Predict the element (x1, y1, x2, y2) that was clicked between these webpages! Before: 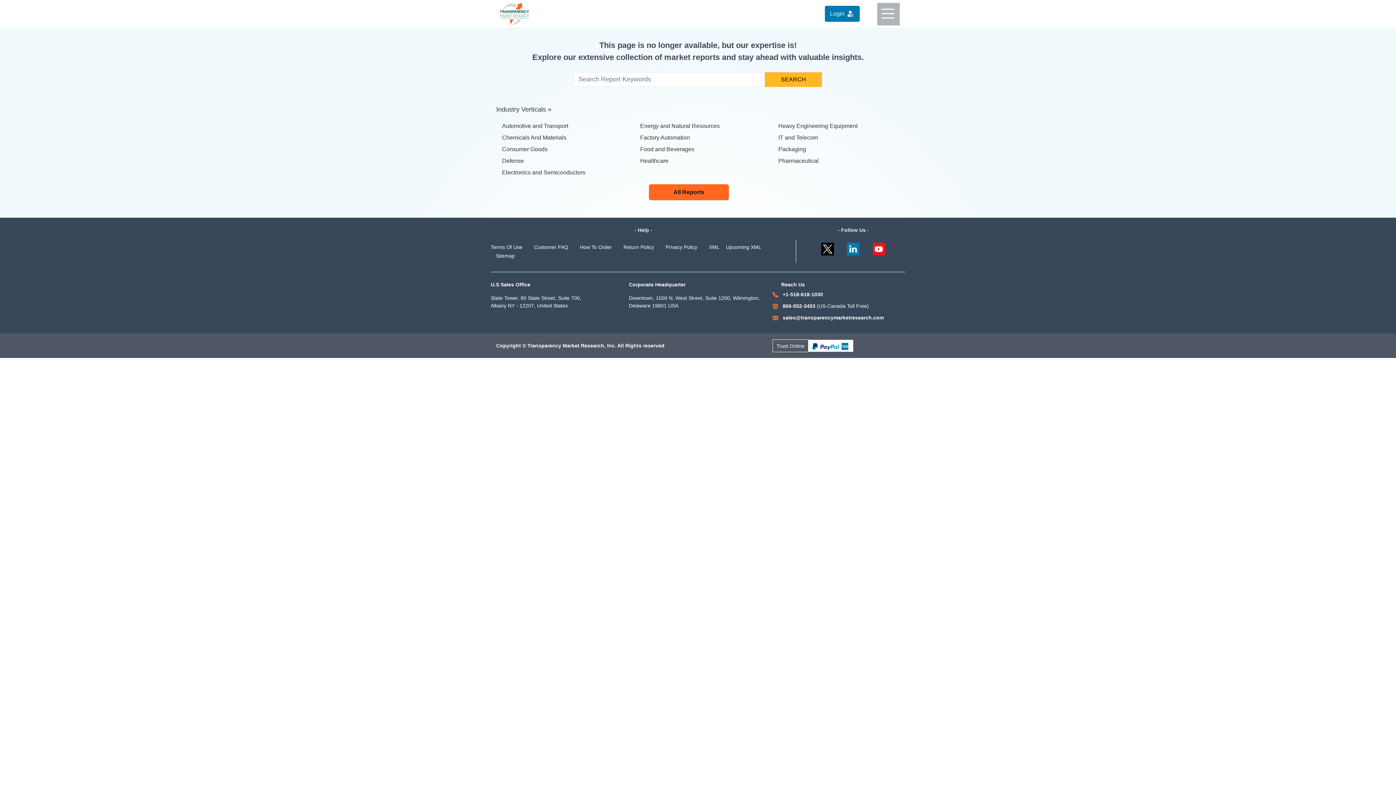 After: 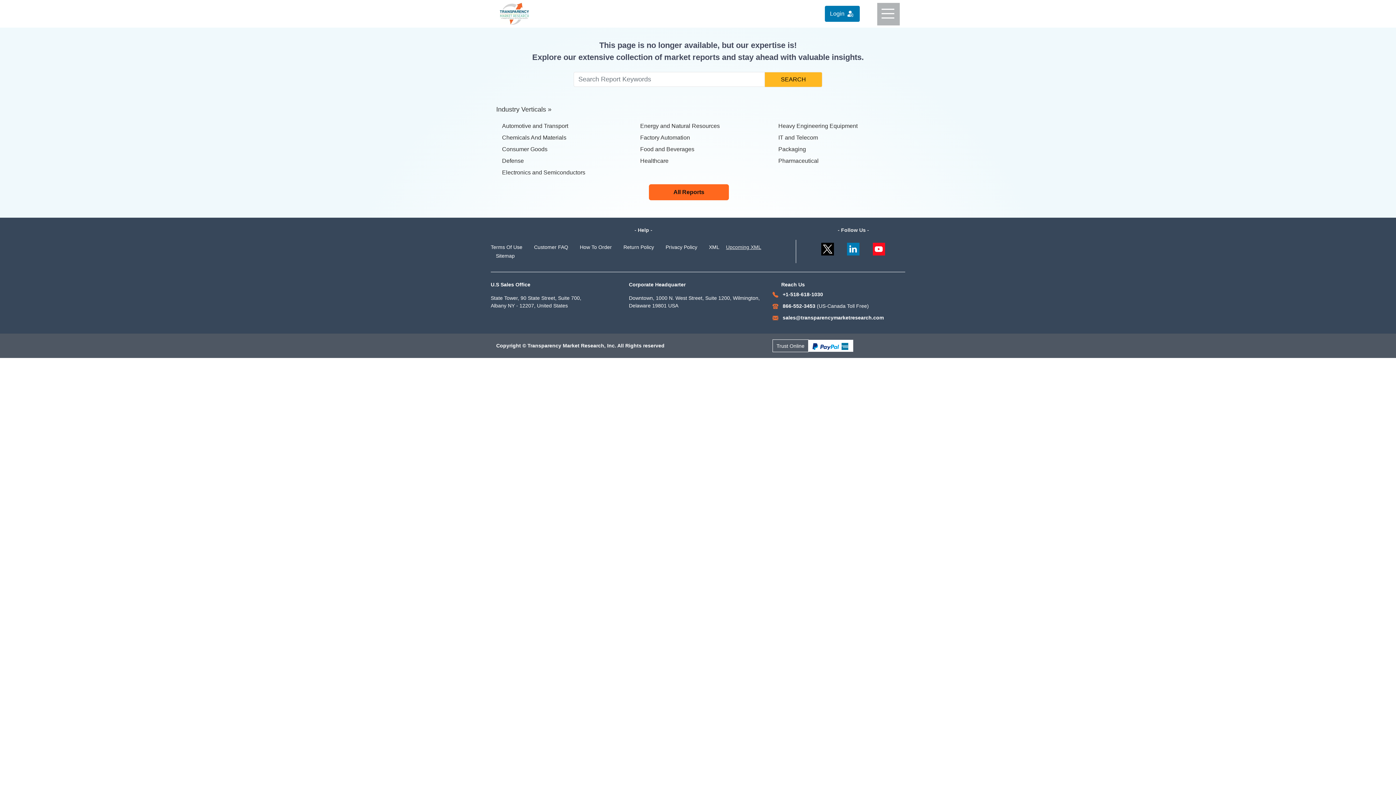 Action: label: Upcoming XML bbox: (726, 244, 766, 250)